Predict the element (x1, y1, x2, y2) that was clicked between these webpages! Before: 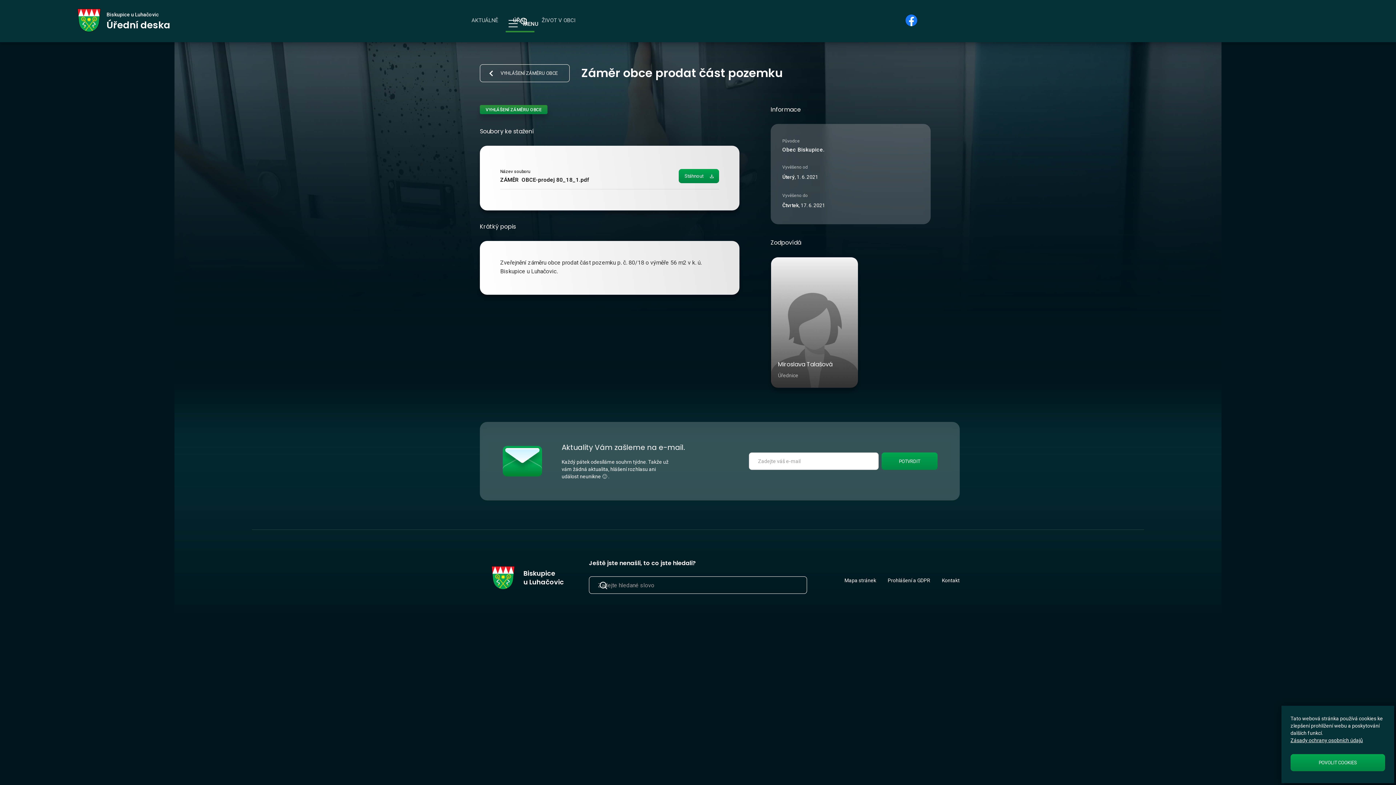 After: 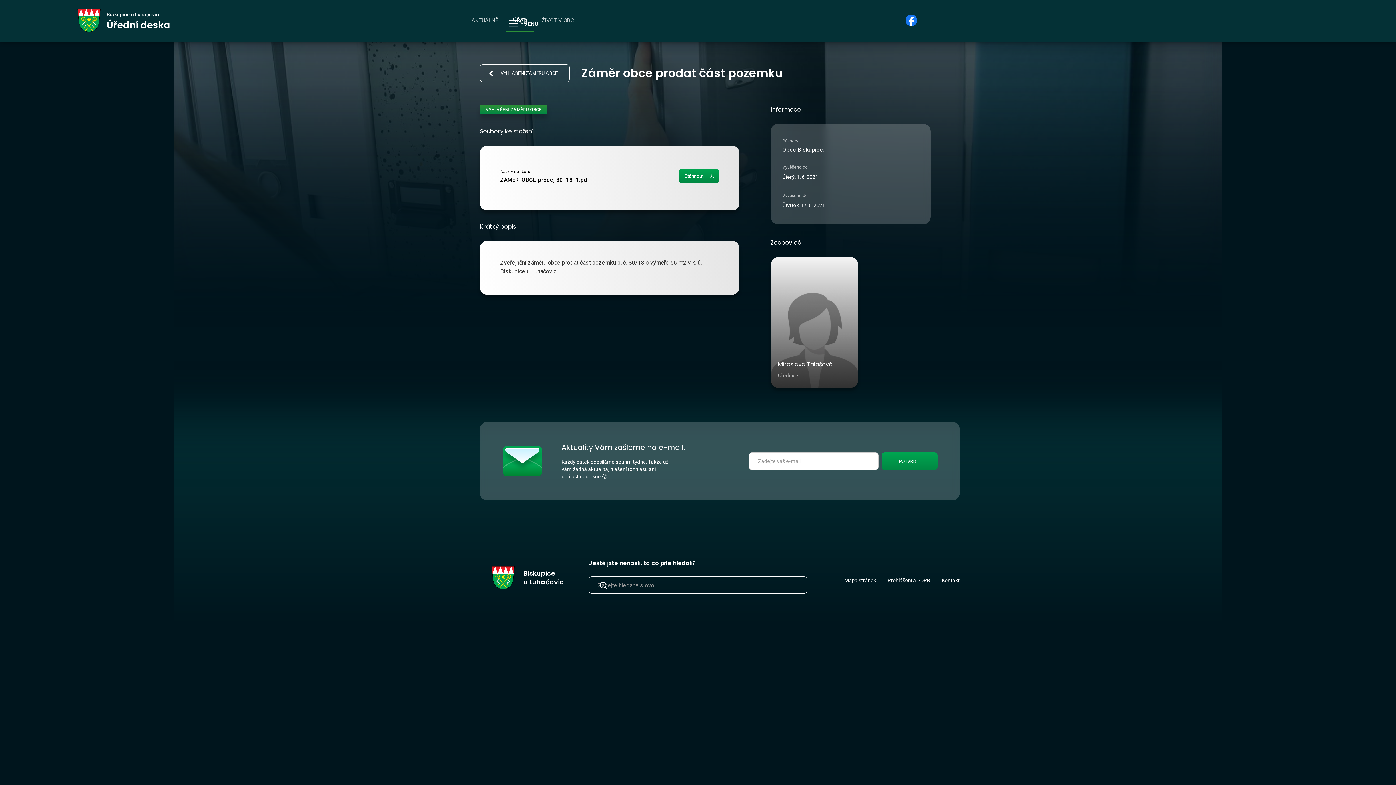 Action: bbox: (1290, 754, 1385, 771) label: POVOLIT COOKIES